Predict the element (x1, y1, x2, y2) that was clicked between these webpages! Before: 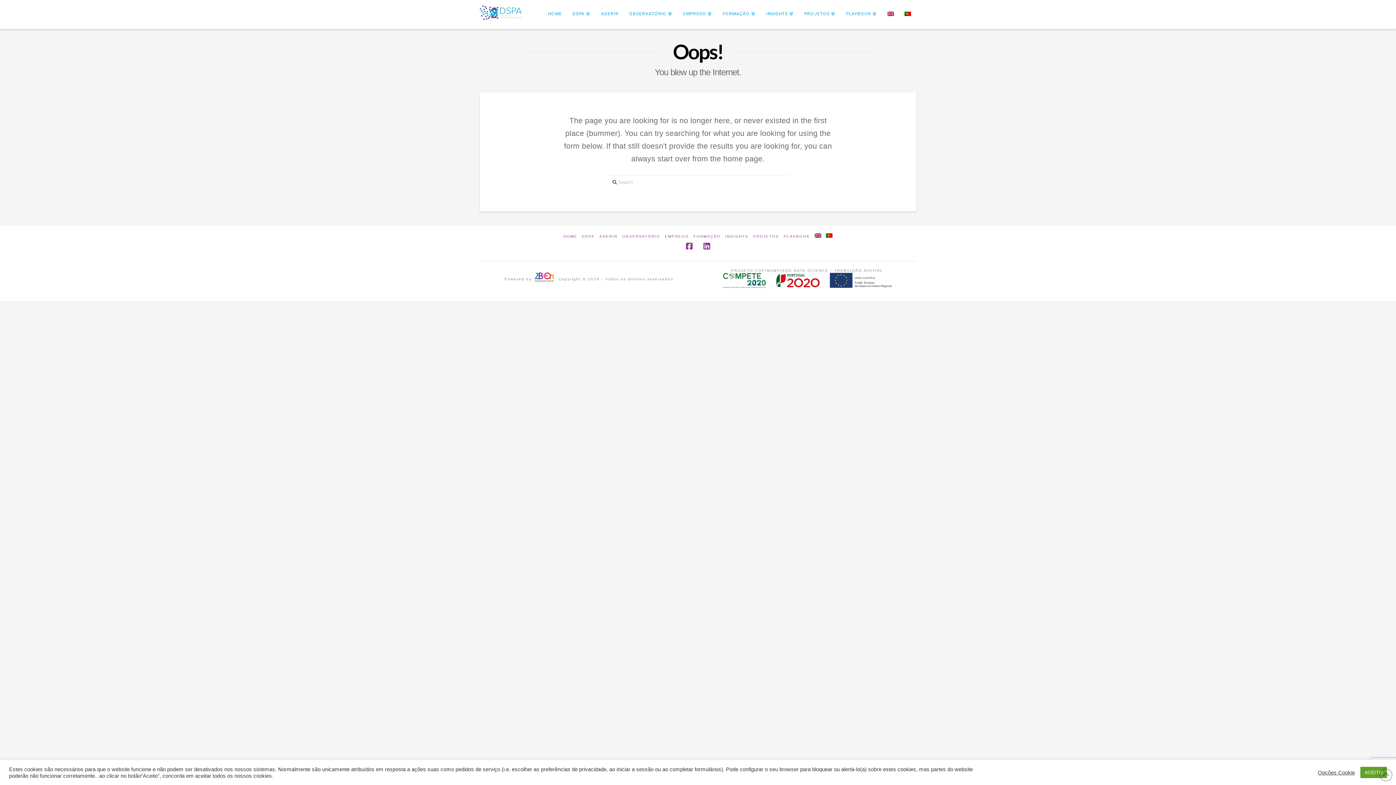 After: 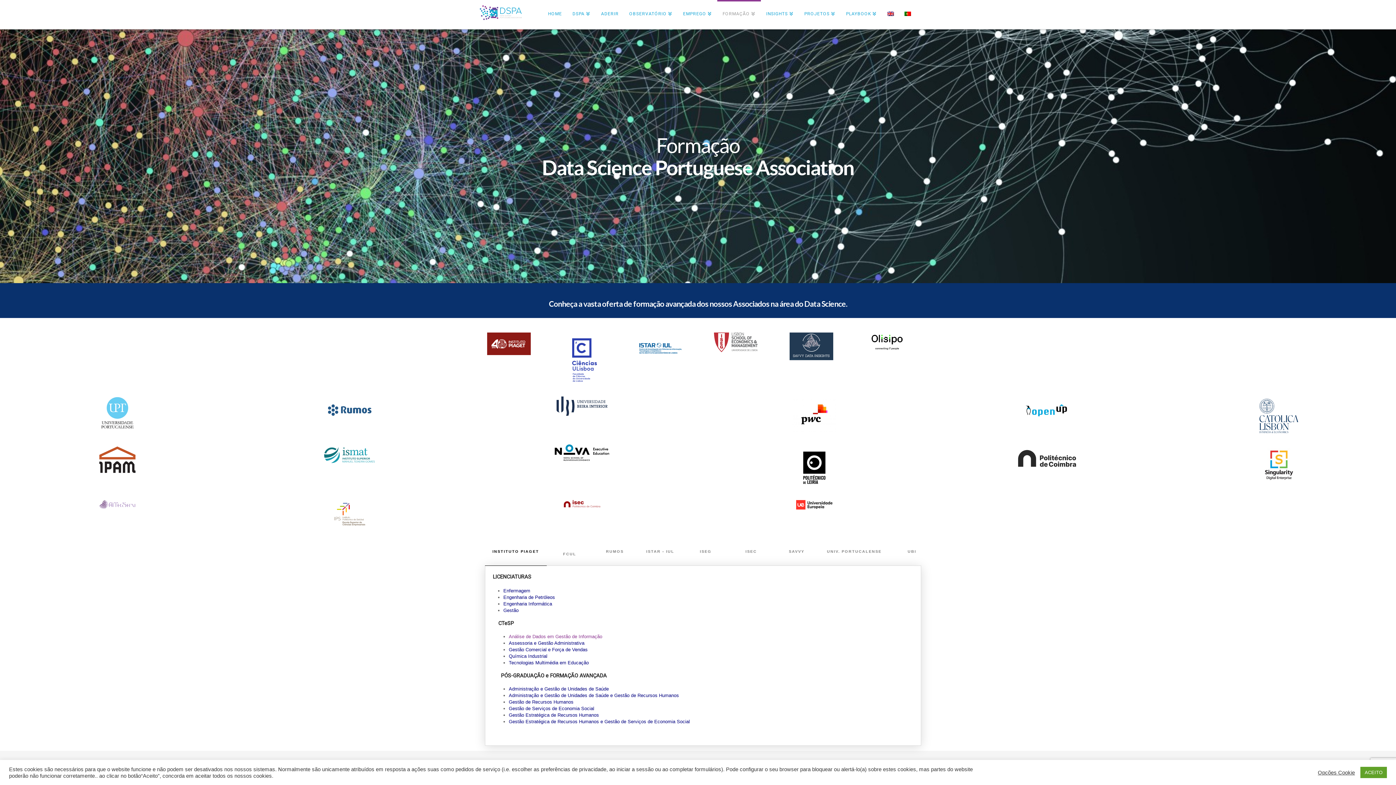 Action: bbox: (693, 234, 720, 238) label: FORMAÇÃO